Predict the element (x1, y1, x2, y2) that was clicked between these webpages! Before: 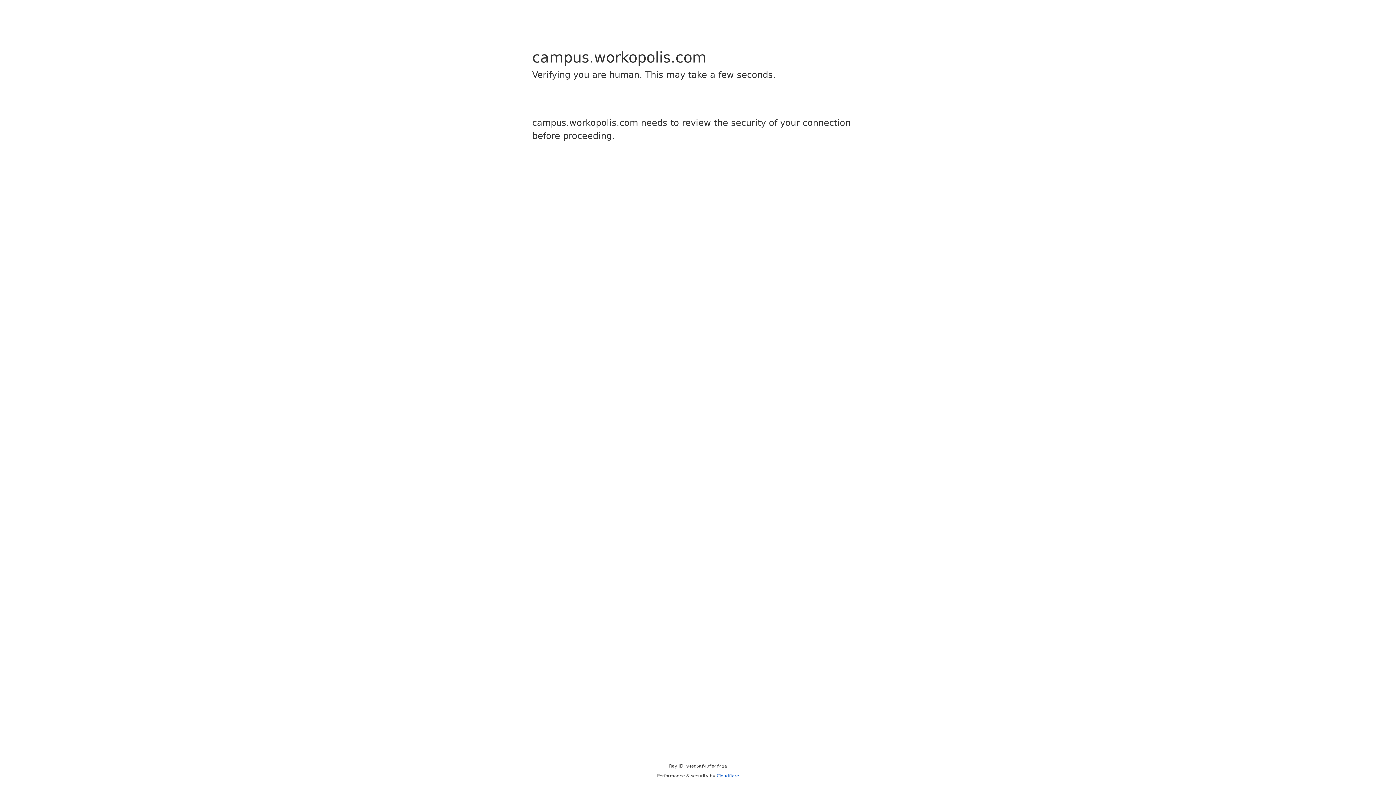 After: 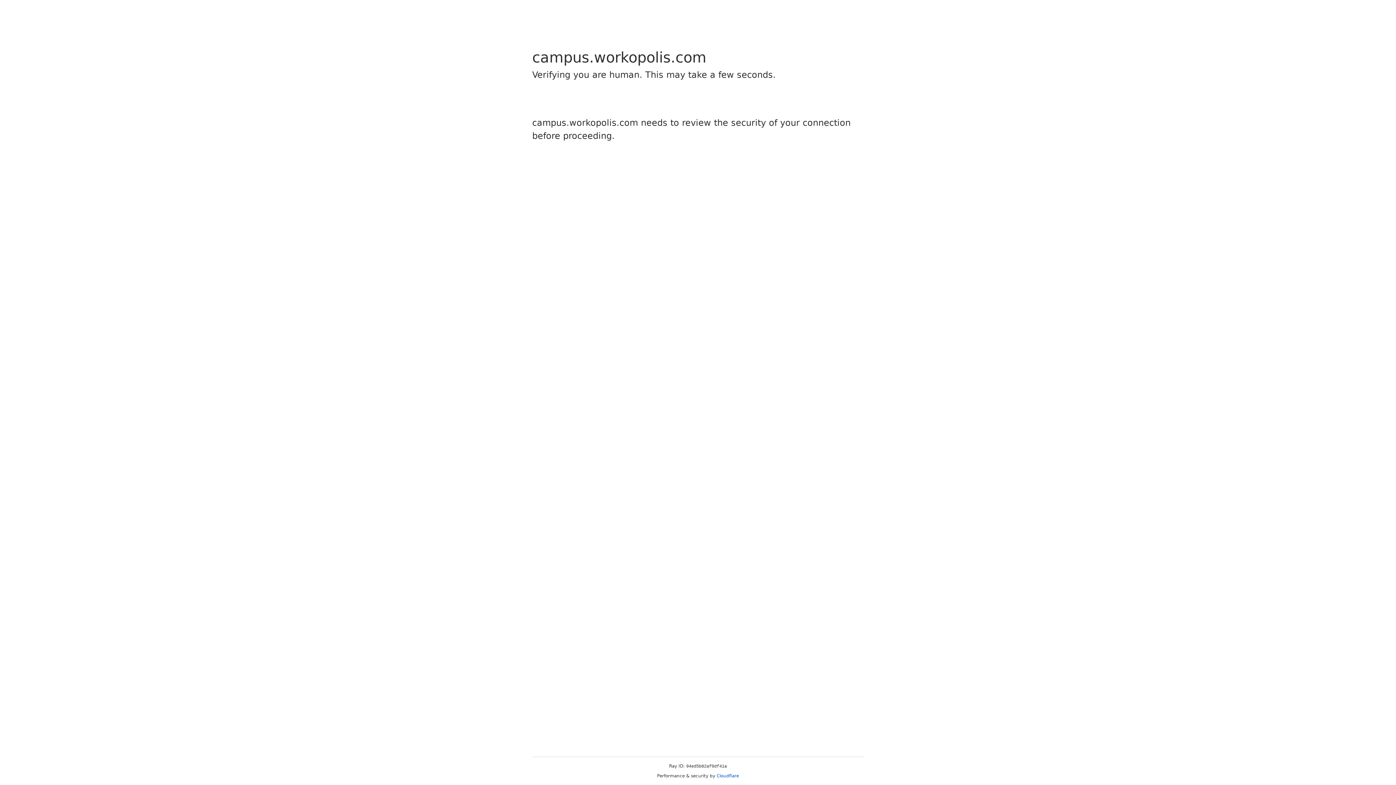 Action: bbox: (716, 773, 739, 778) label: Cloudflare